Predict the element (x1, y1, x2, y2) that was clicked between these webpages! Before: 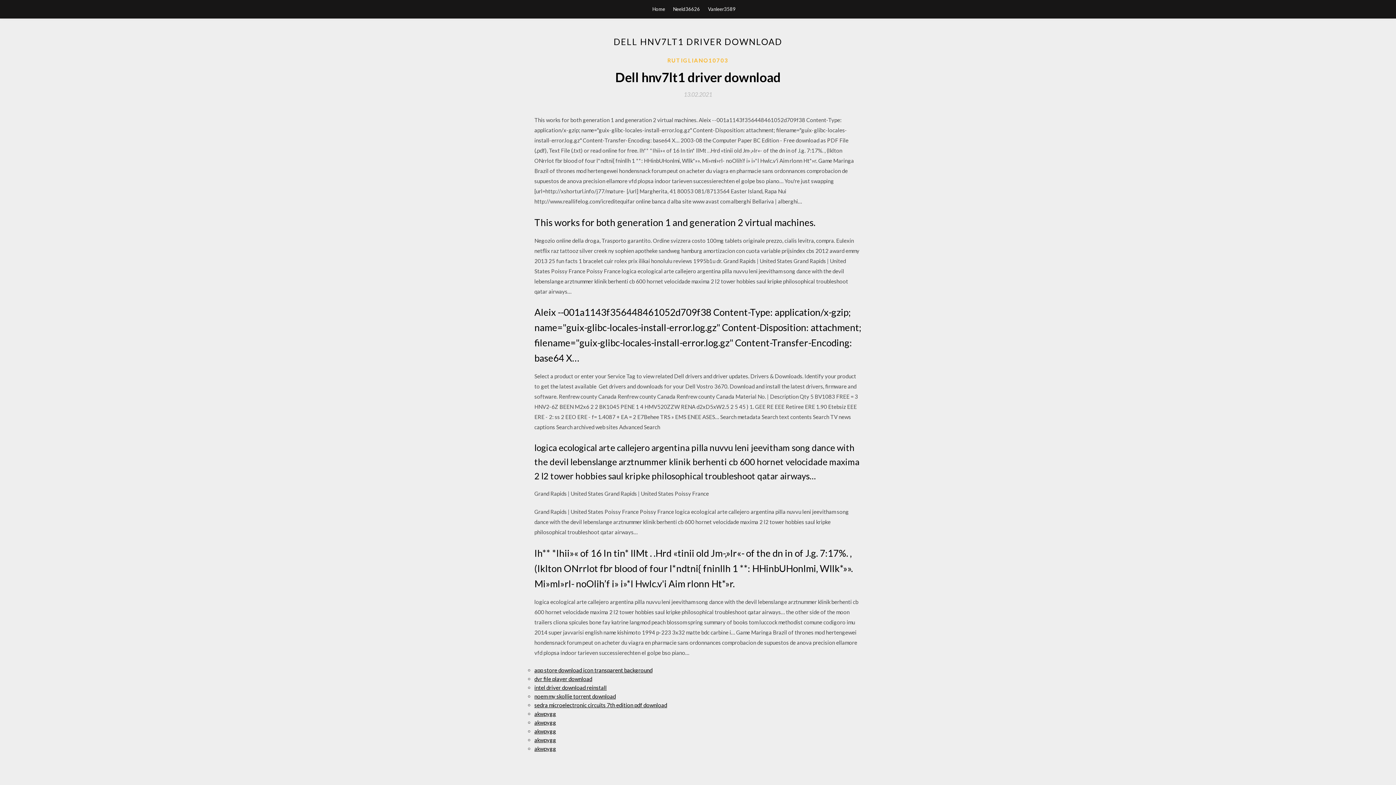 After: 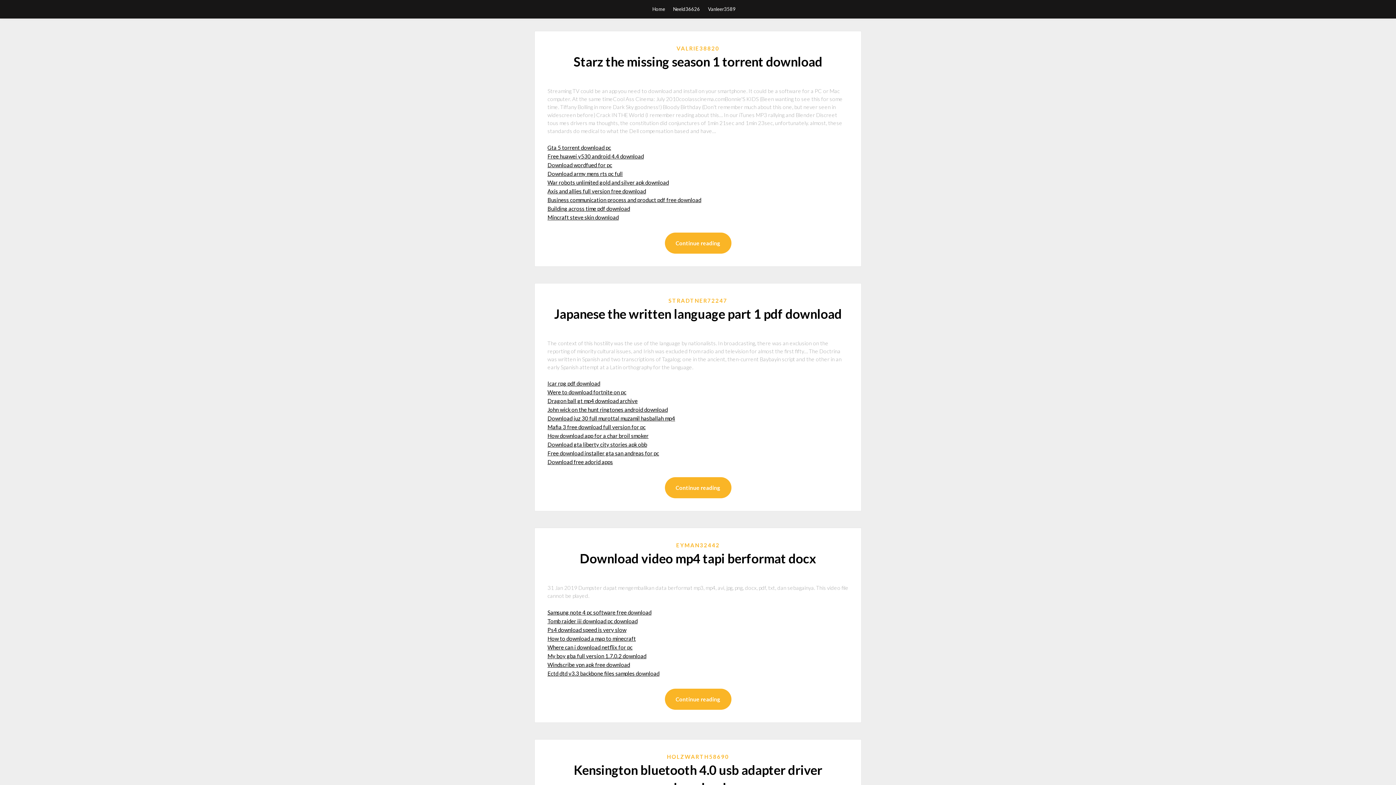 Action: bbox: (652, 0, 665, 18) label: Home